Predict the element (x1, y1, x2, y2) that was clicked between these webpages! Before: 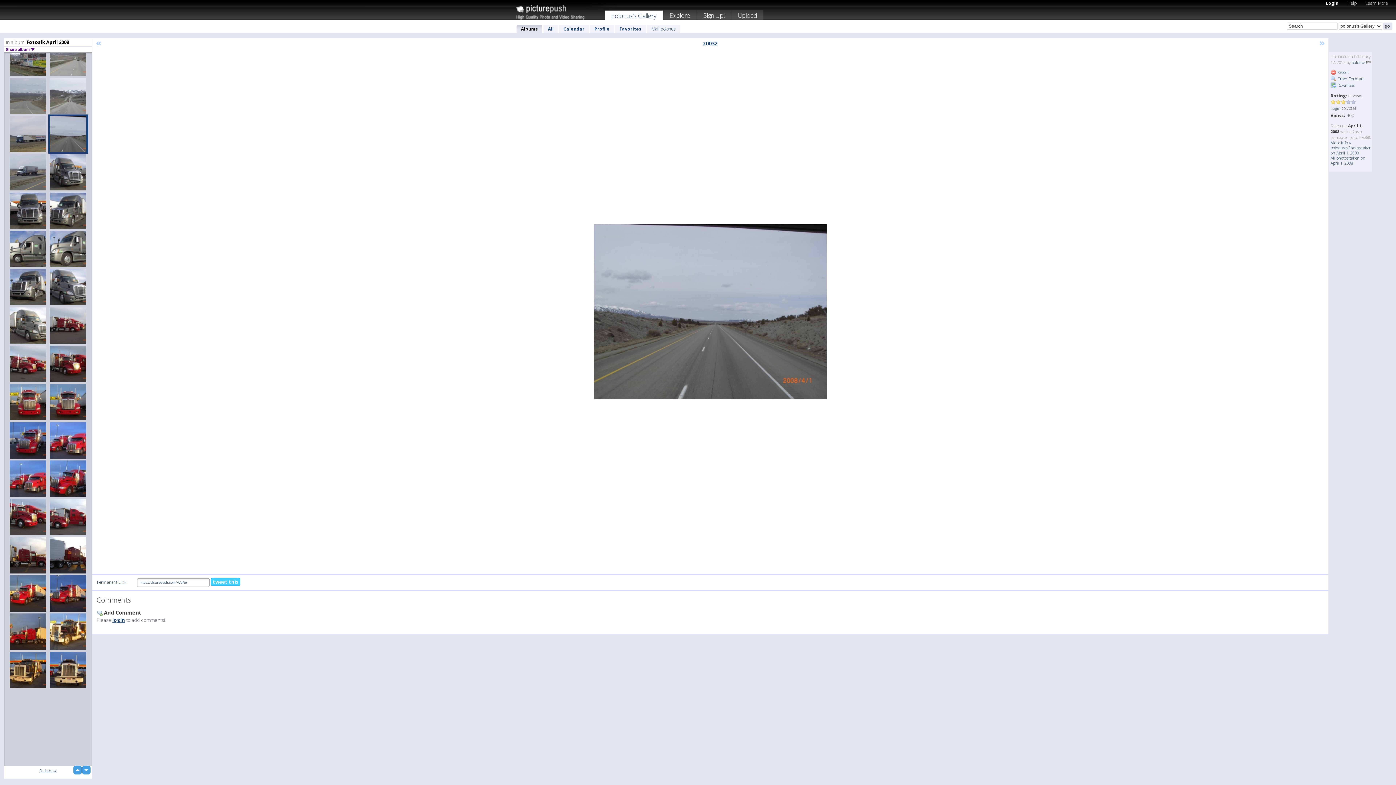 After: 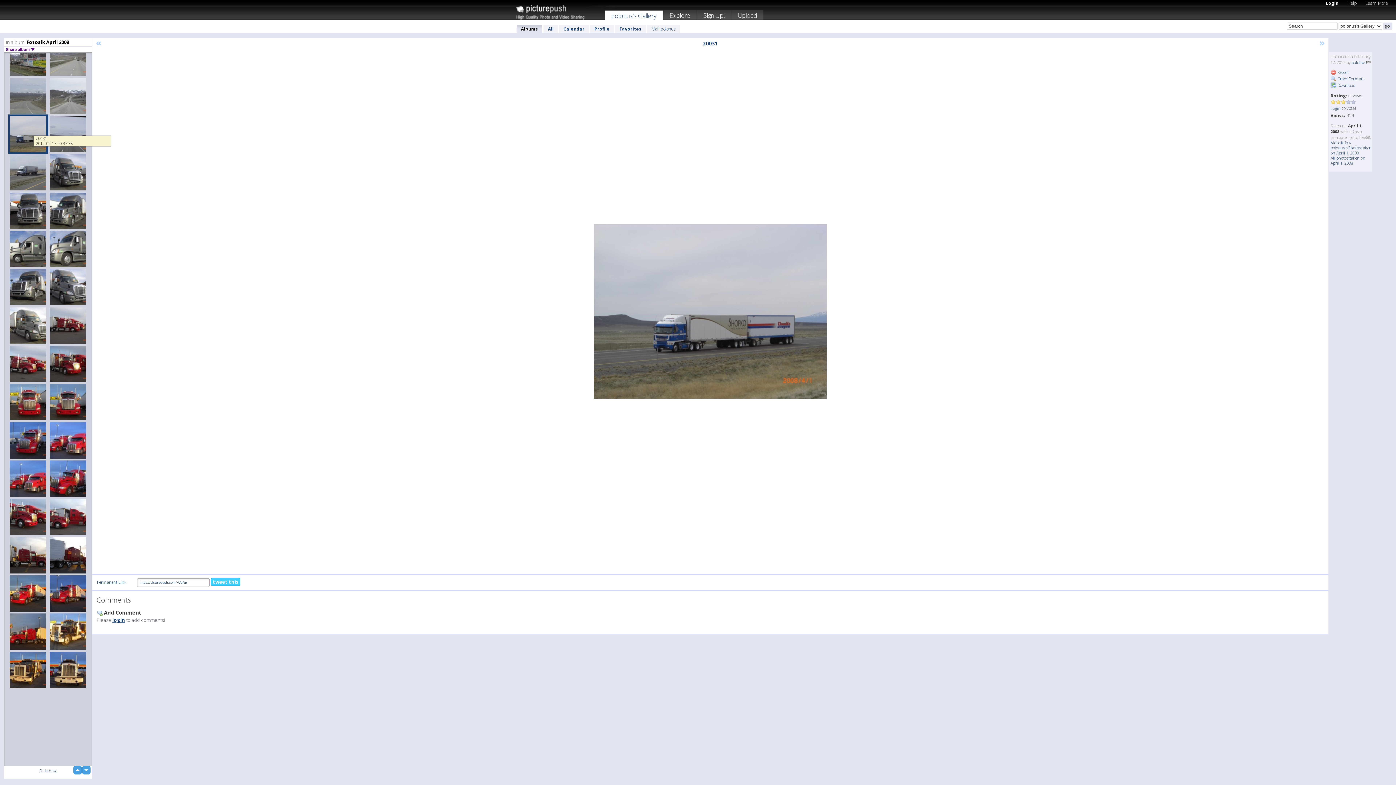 Action: bbox: (8, 114, 48, 153)